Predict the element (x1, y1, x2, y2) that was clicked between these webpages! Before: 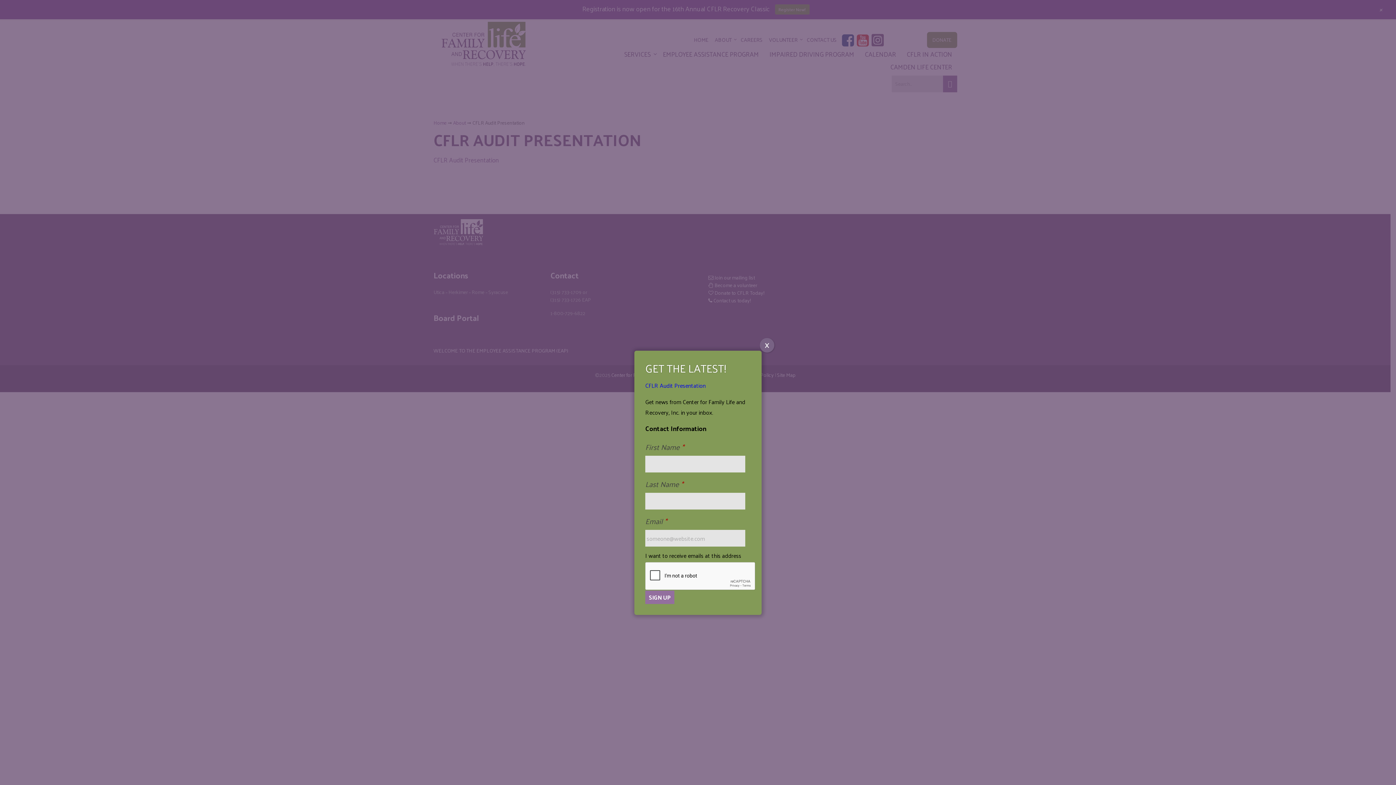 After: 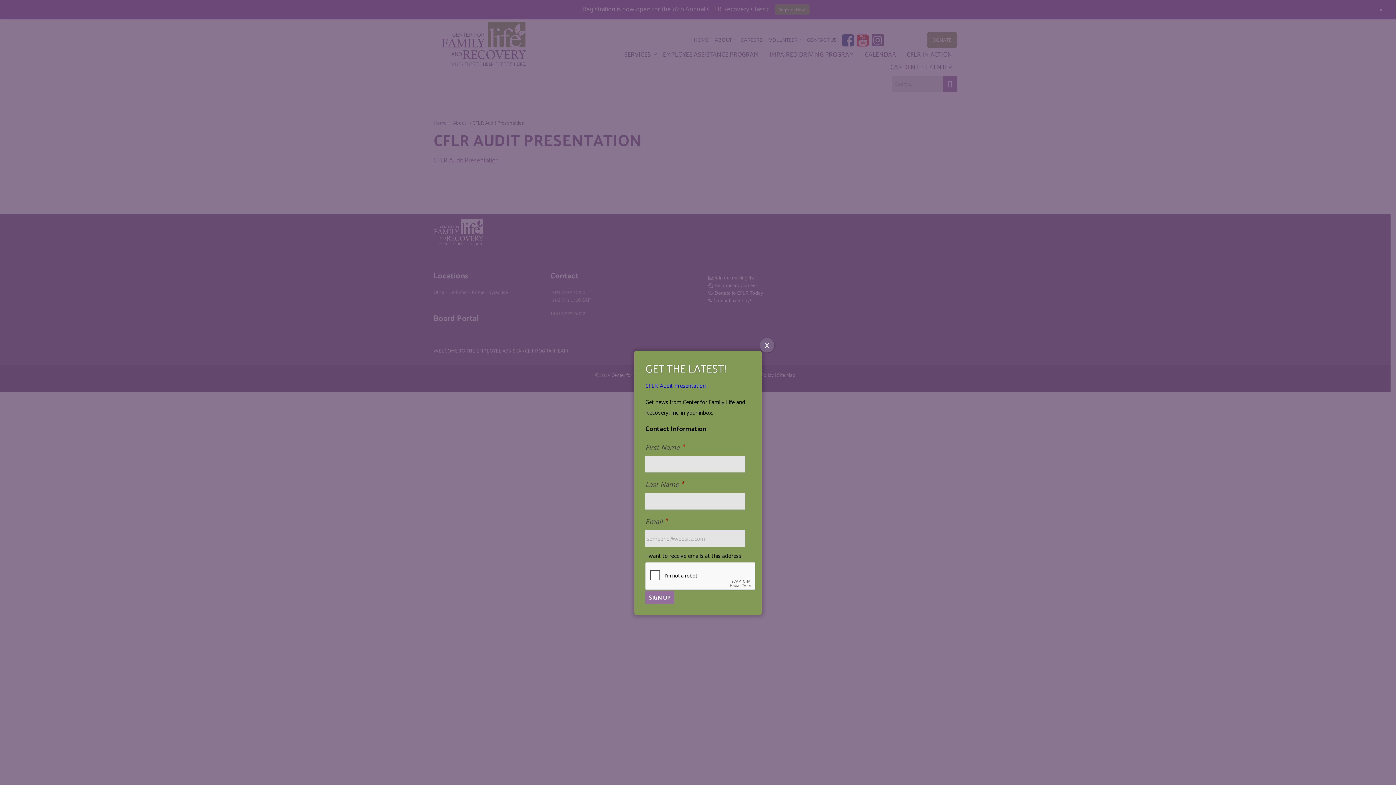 Action: bbox: (645, 380, 705, 390) label: CFLR Audit Presentation